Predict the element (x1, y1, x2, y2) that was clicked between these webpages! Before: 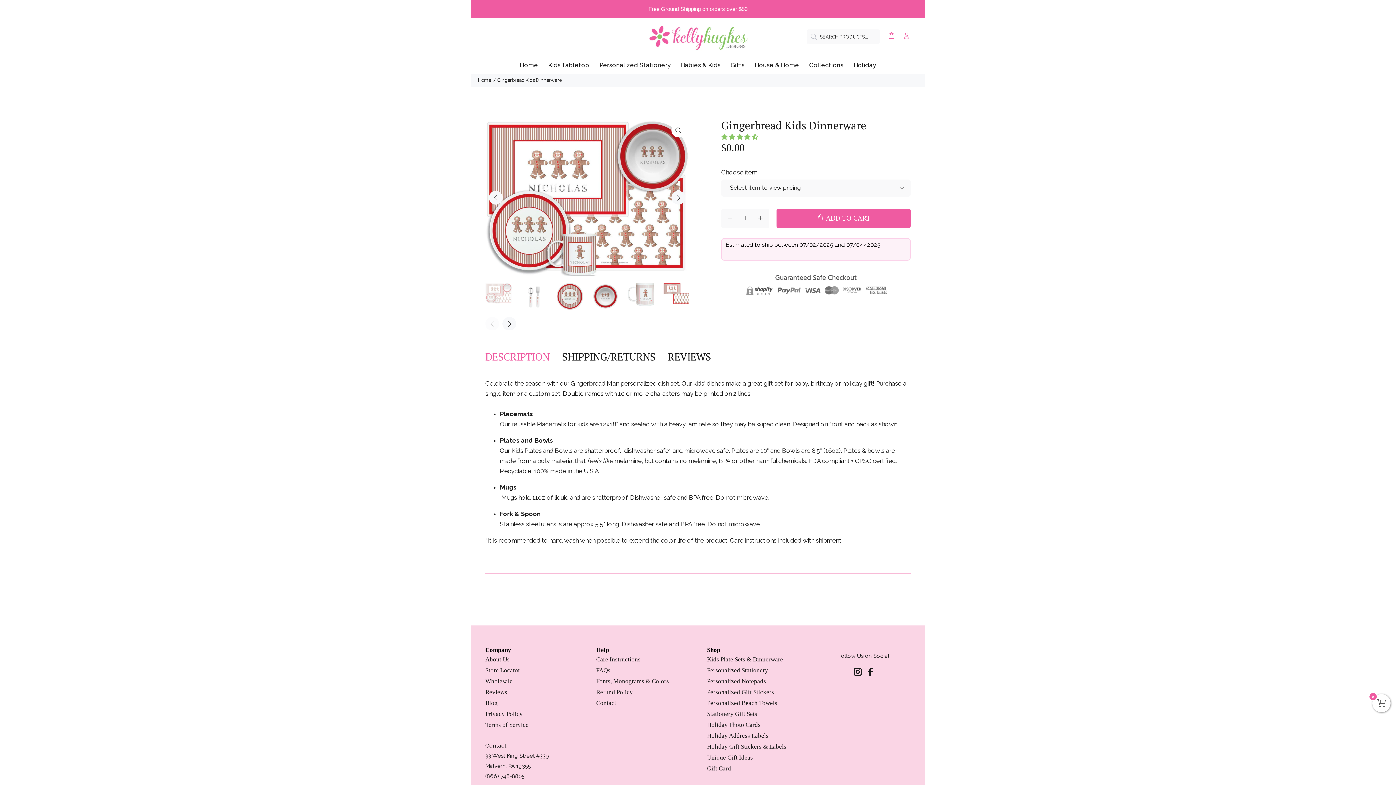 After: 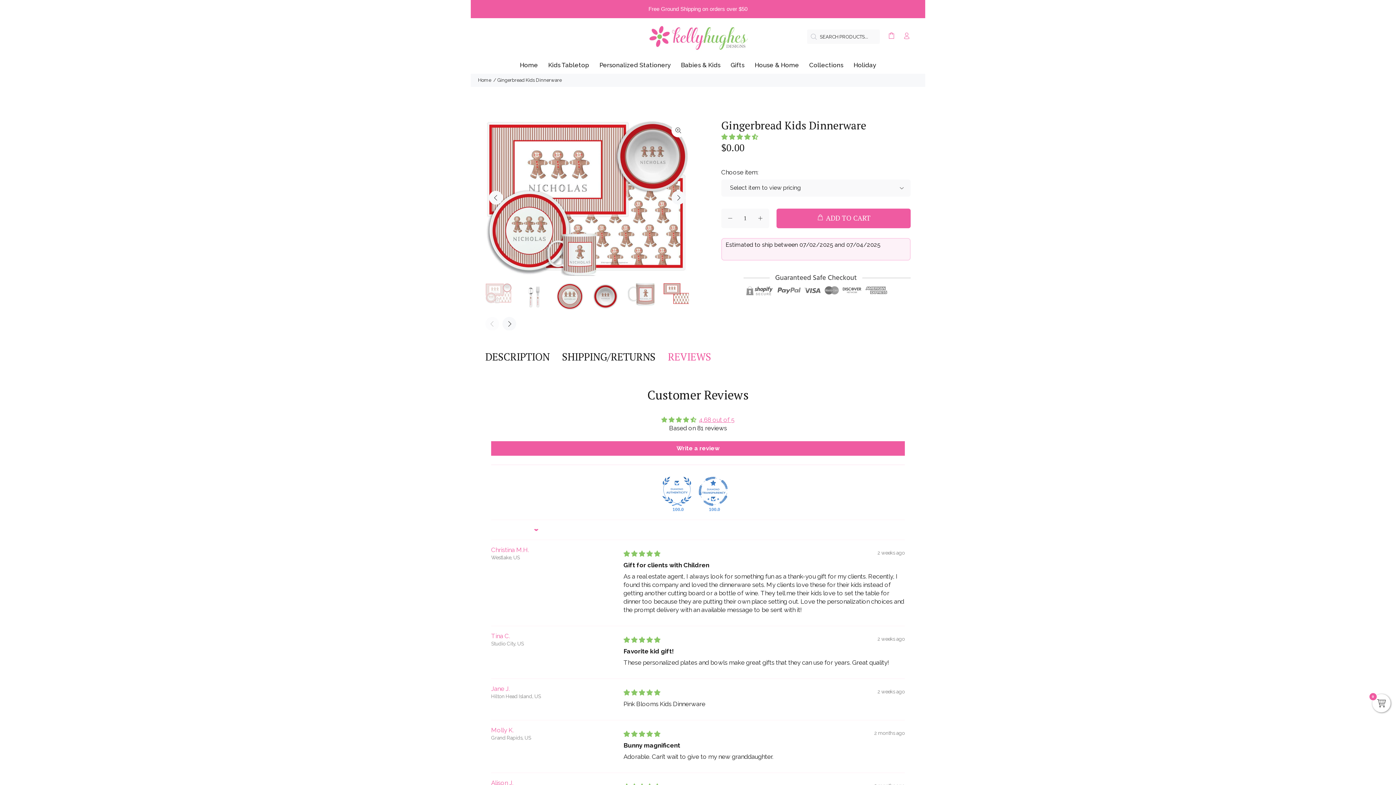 Action: bbox: (661, 354, 717, 359) label: REVIEWS